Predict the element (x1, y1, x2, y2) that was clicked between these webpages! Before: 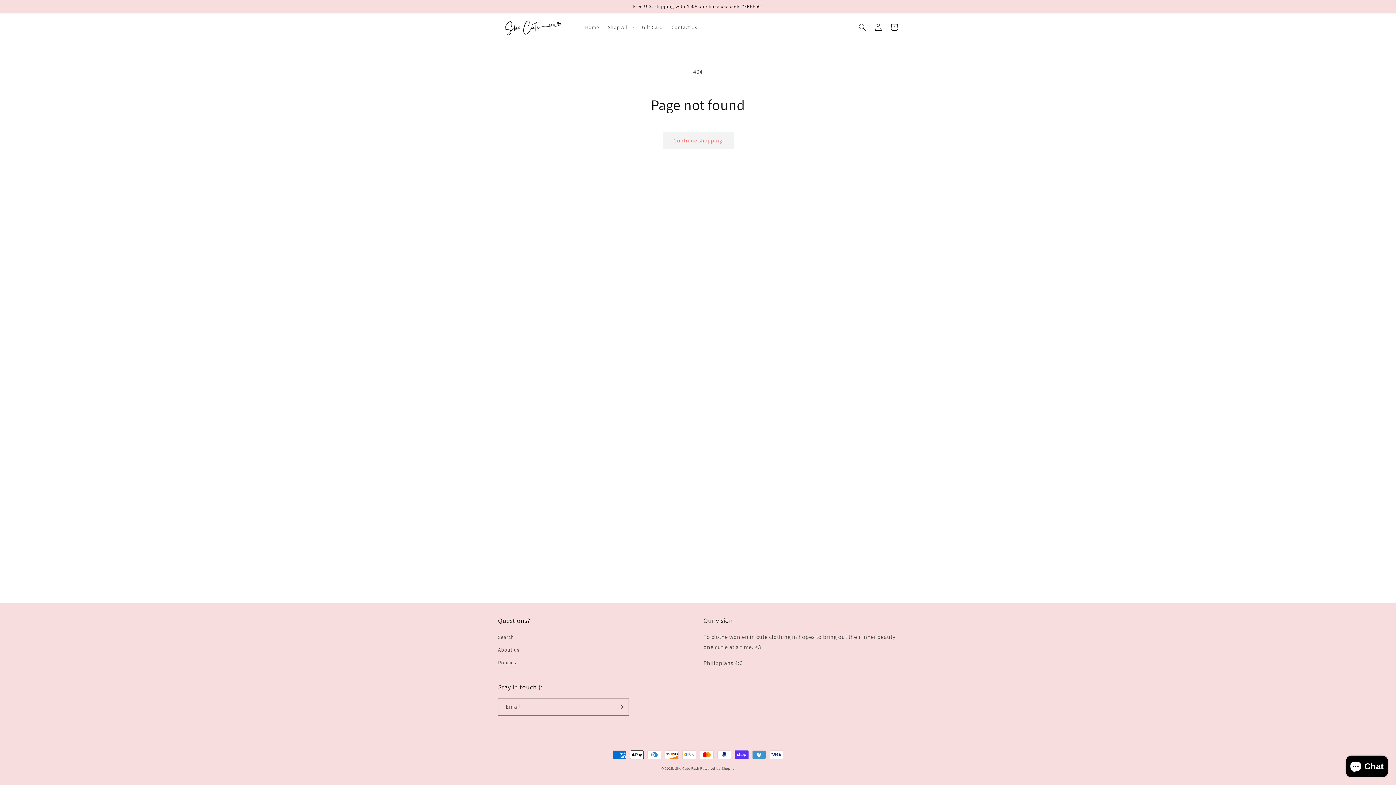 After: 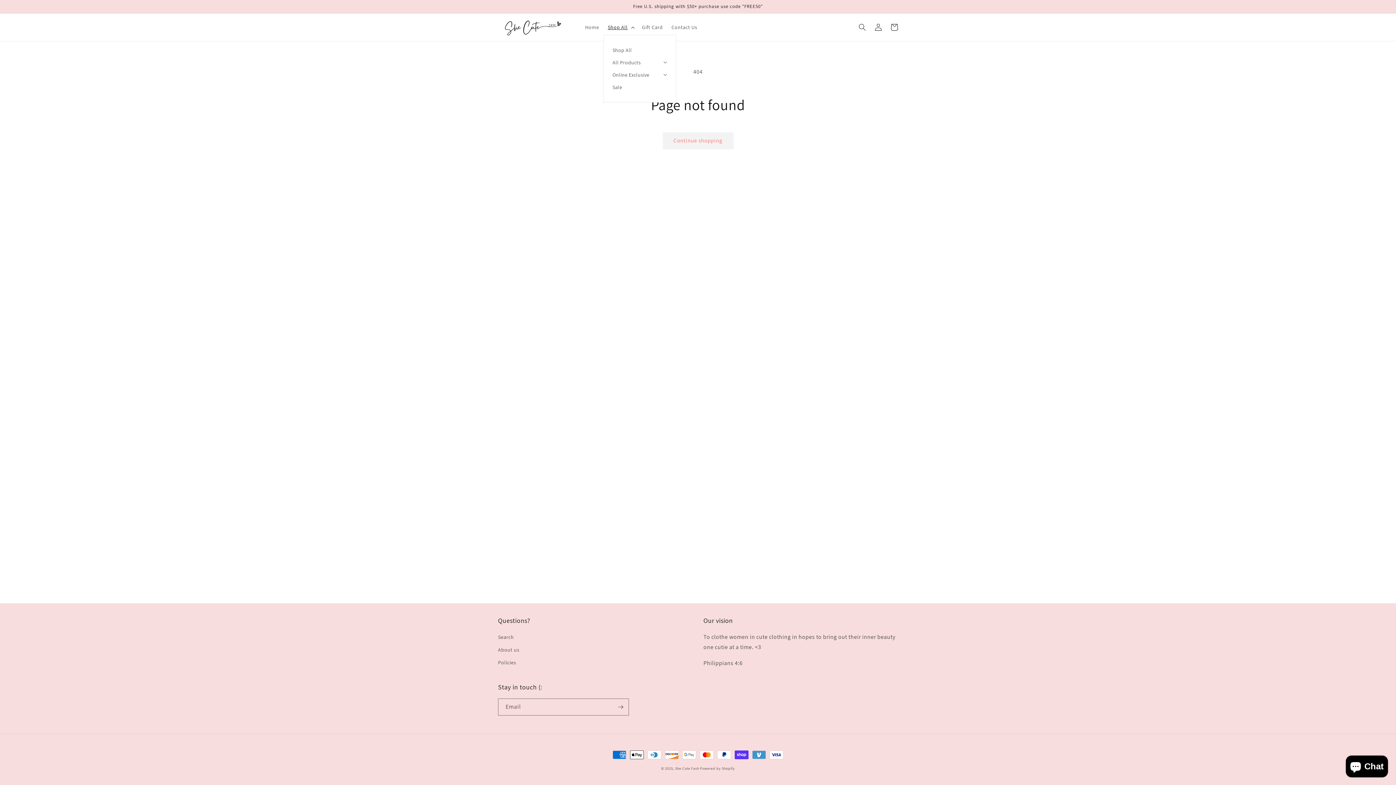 Action: label: Shop All bbox: (603, 19, 637, 34)